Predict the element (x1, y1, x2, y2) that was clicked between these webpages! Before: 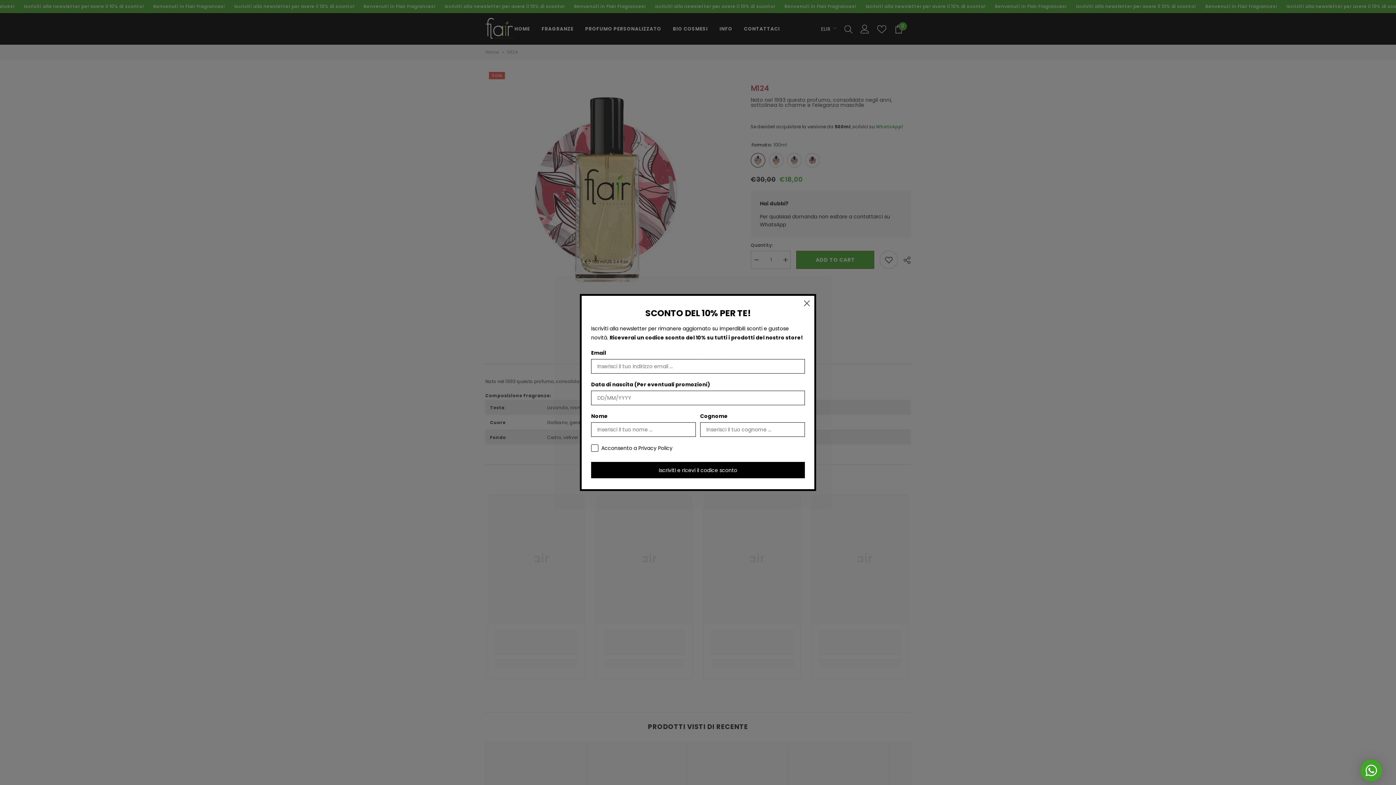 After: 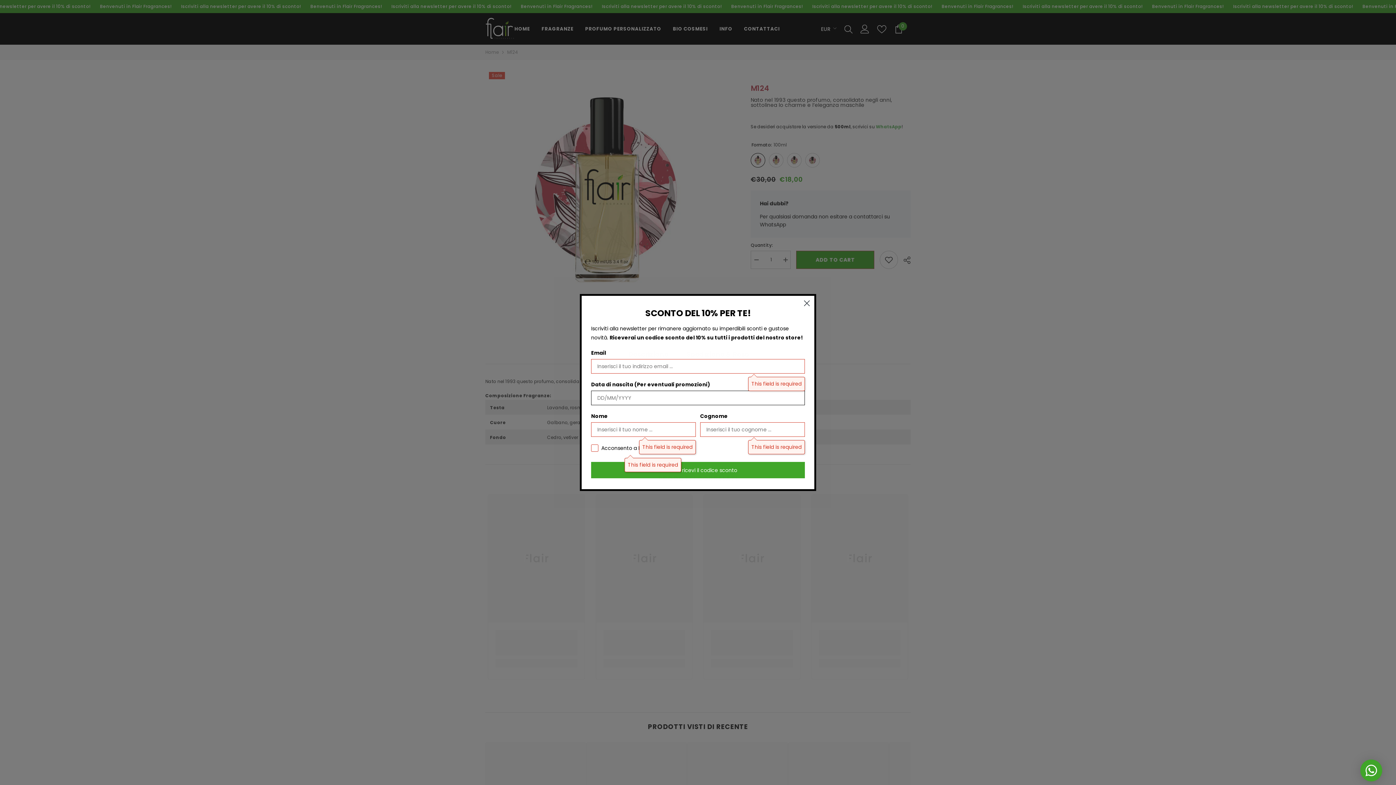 Action: bbox: (591, 462, 805, 478) label: Iscriviti e ricevi il codice sconto